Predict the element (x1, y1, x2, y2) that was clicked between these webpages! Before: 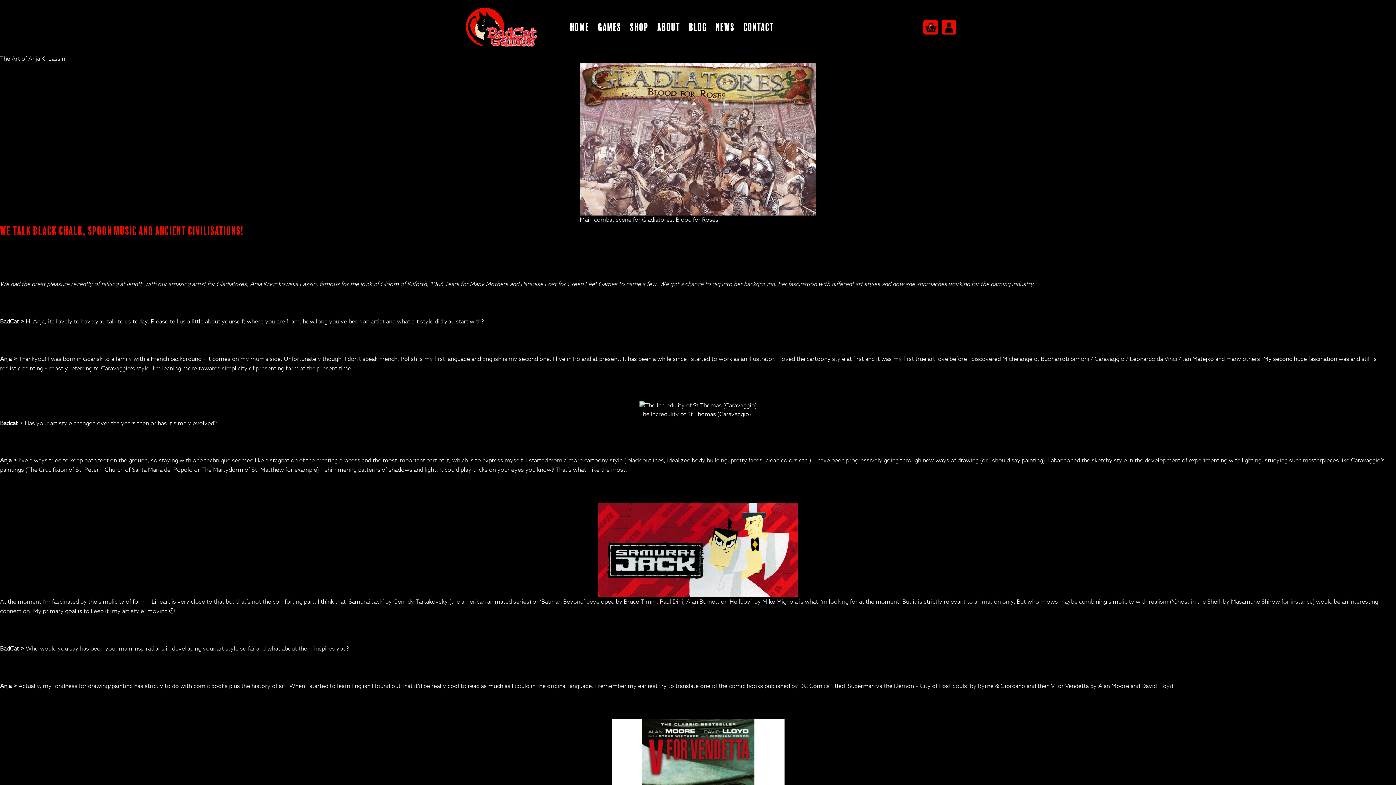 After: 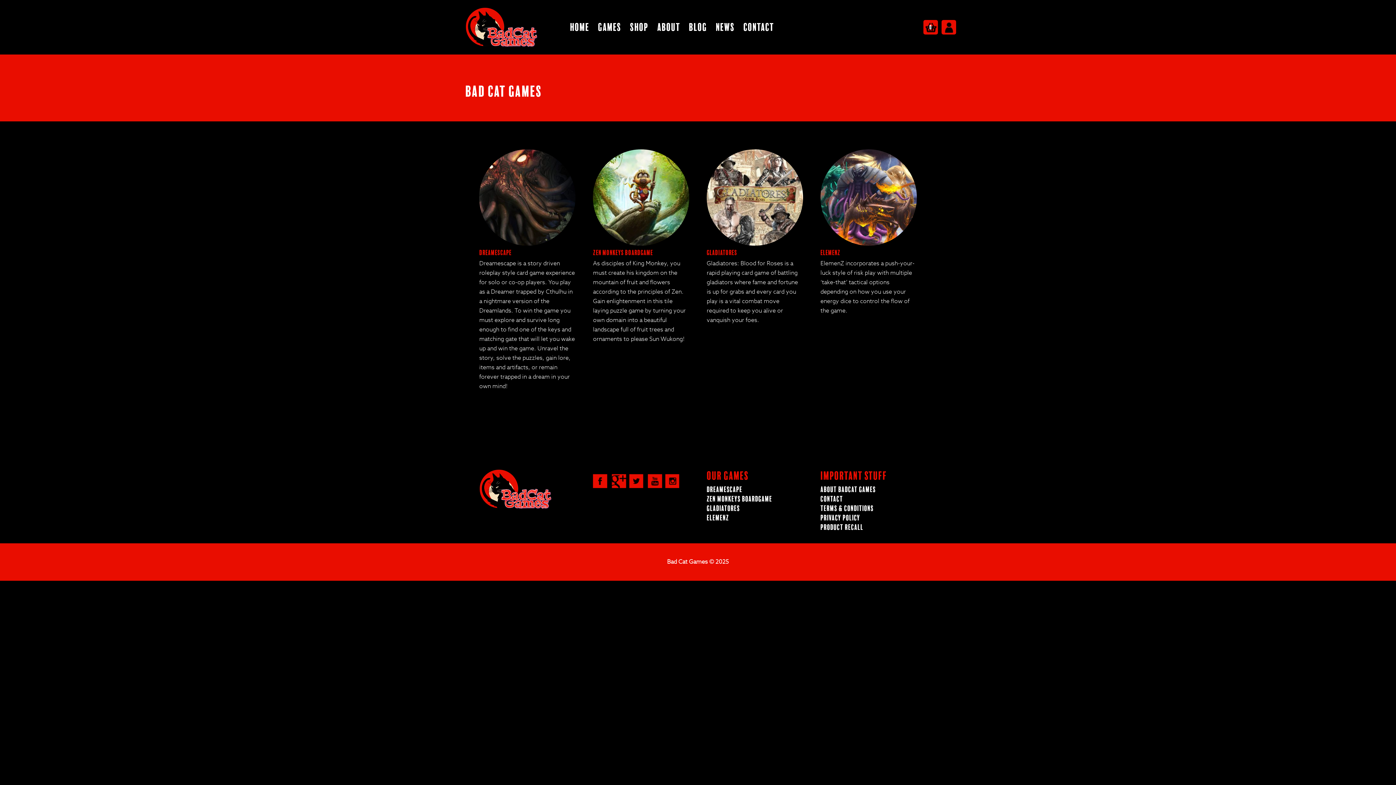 Action: label: Games bbox: (598, 20, 621, 33)